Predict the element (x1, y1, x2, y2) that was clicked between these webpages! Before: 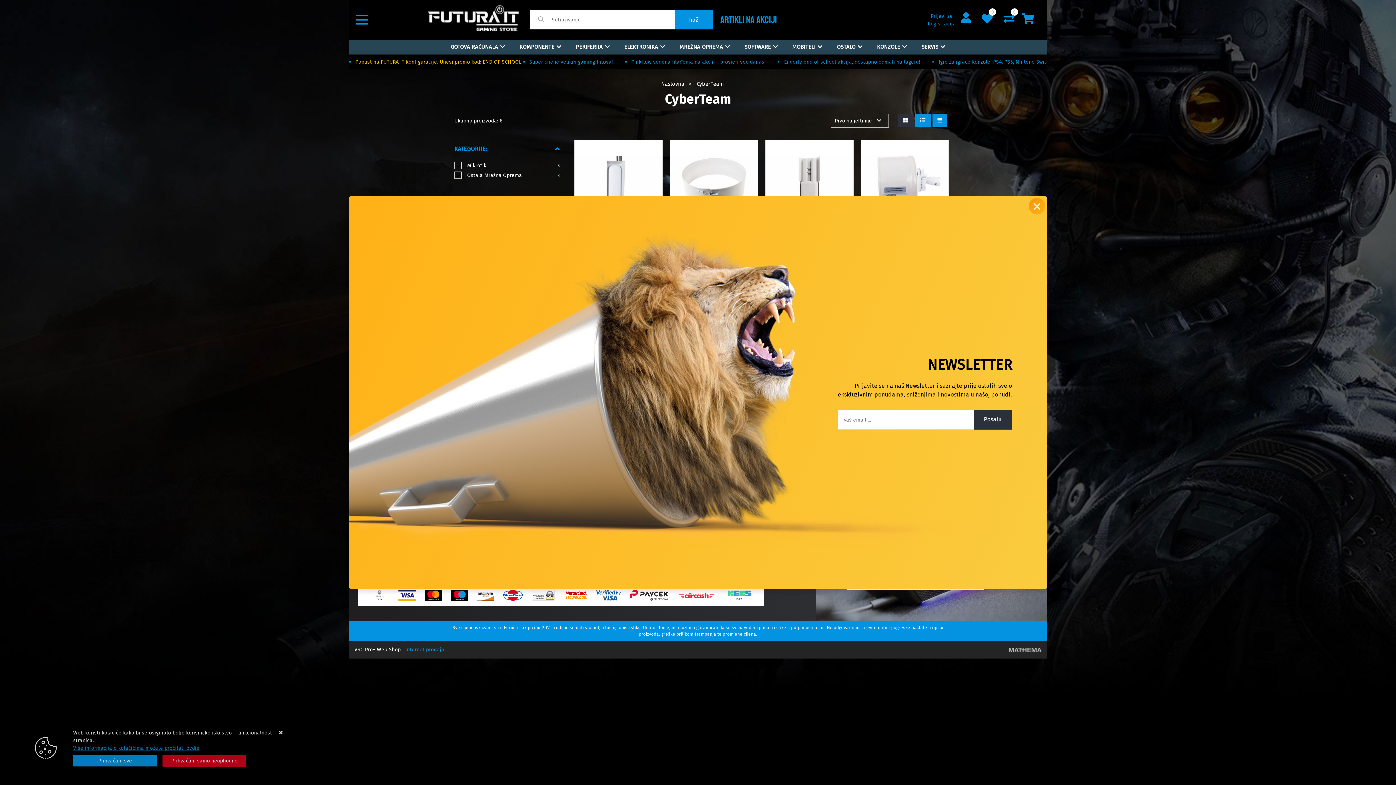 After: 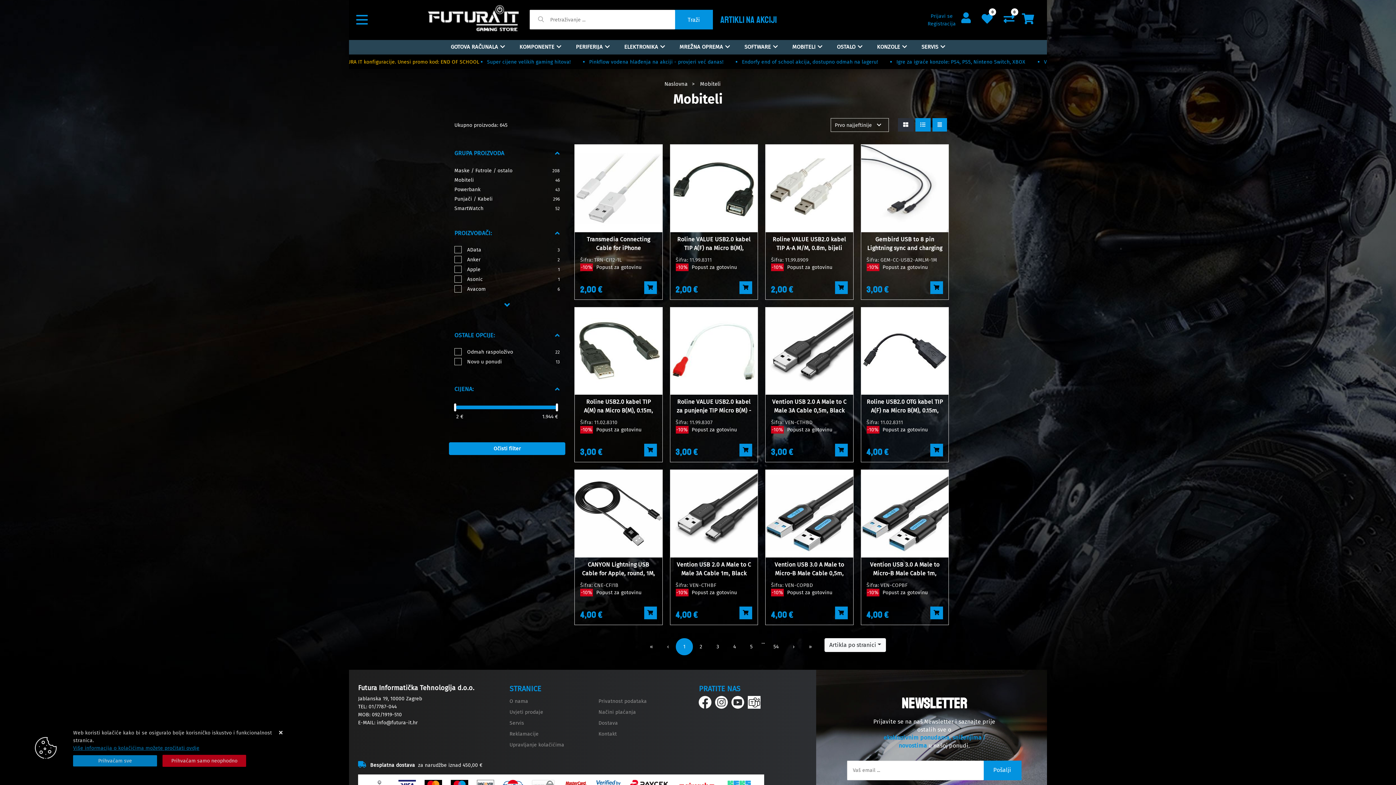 Action: label: MOBITELI bbox: (785, 40, 829, 54)